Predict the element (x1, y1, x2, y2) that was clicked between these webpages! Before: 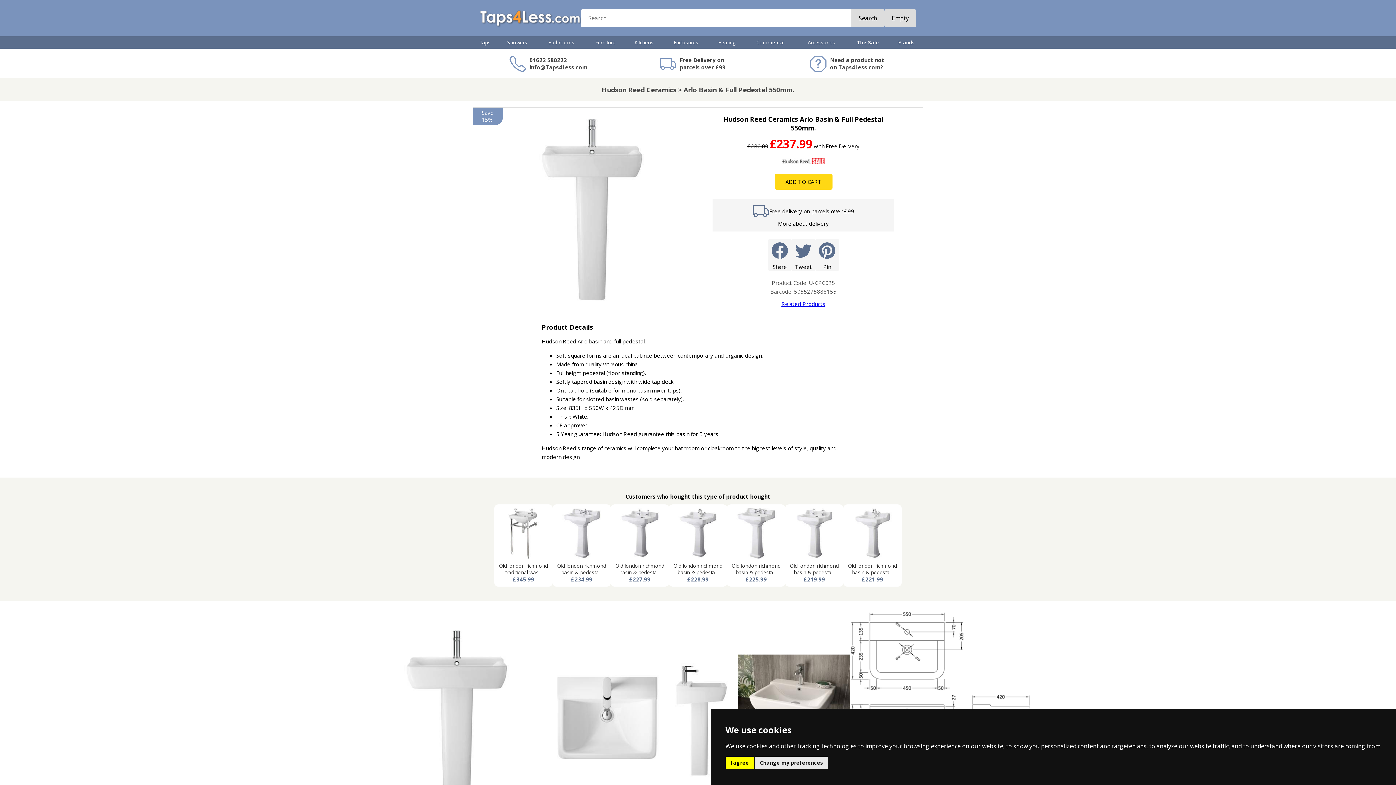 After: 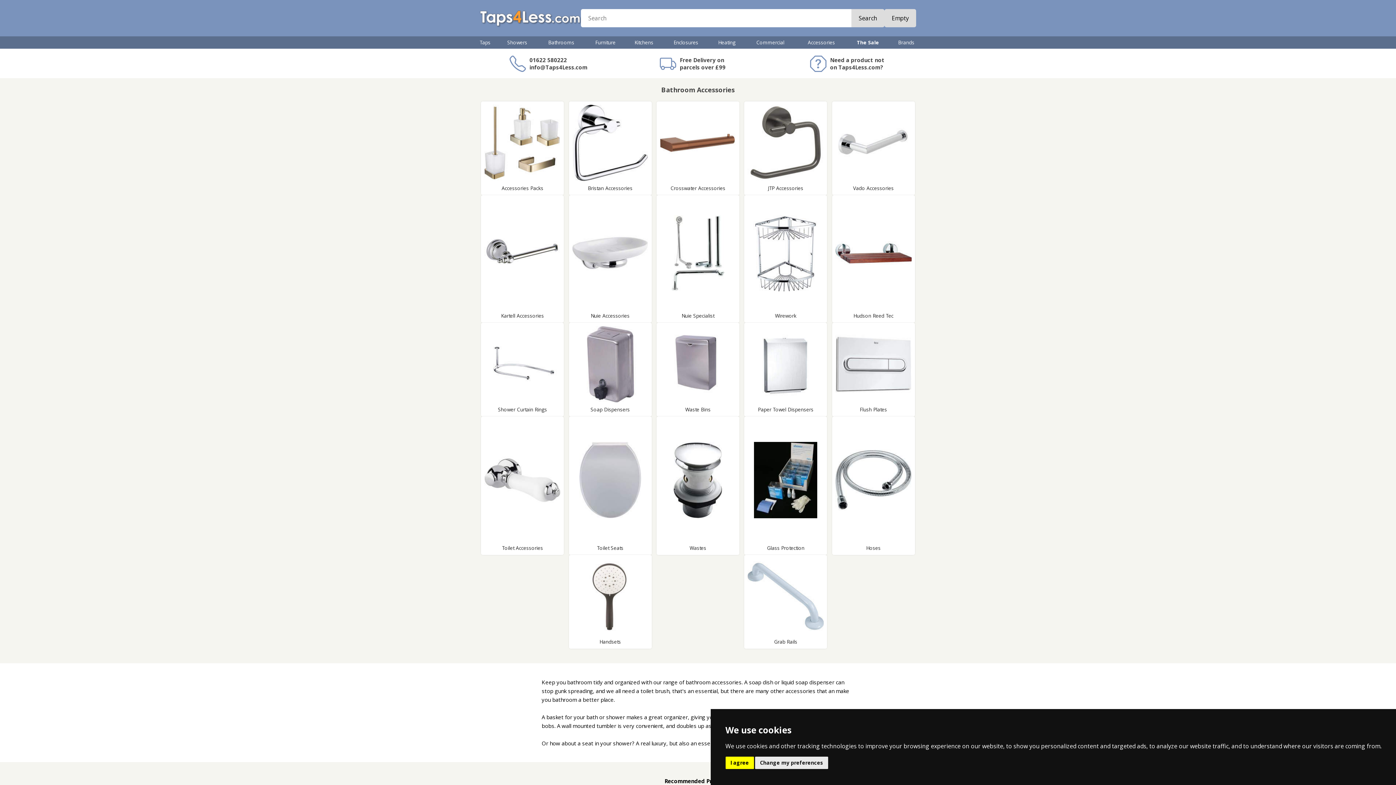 Action: label: Accessories bbox: (796, 36, 846, 48)